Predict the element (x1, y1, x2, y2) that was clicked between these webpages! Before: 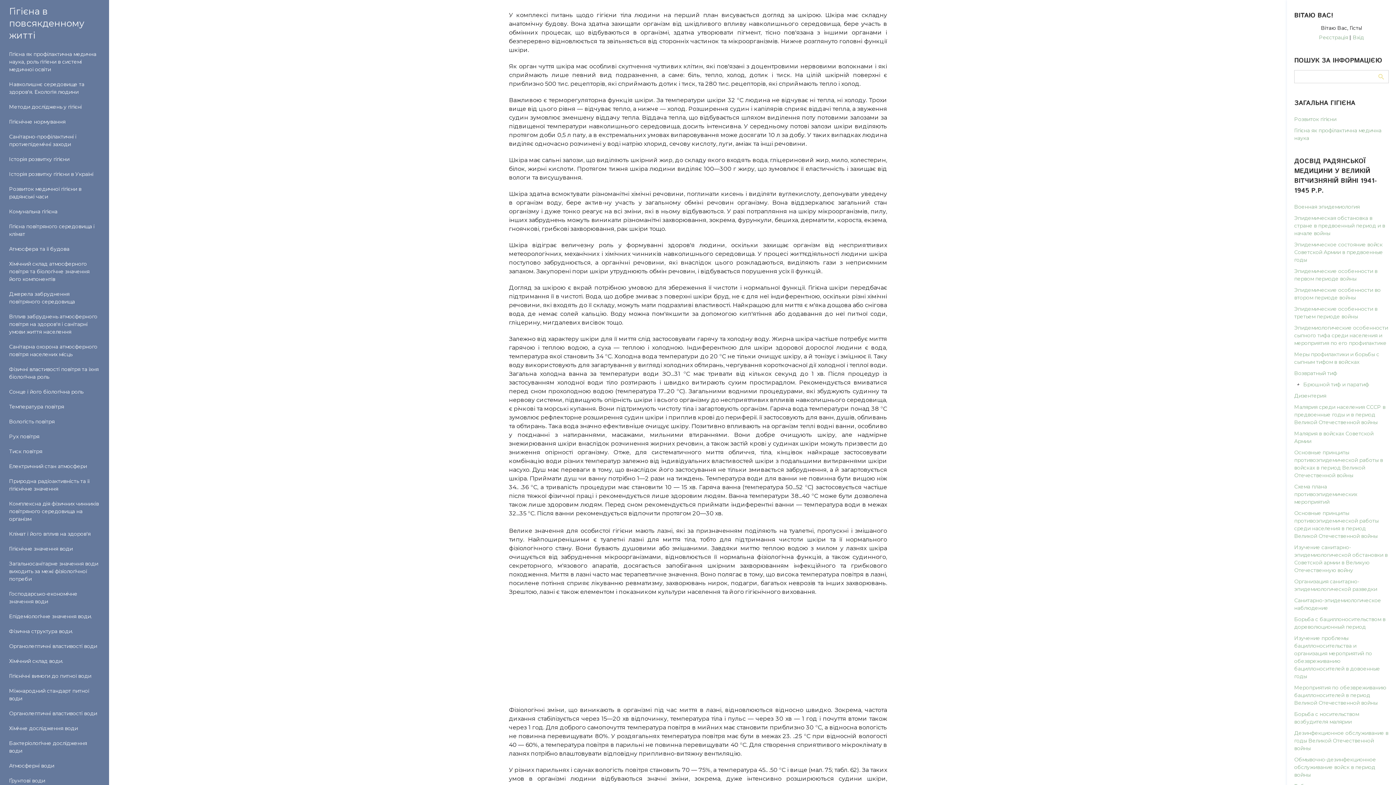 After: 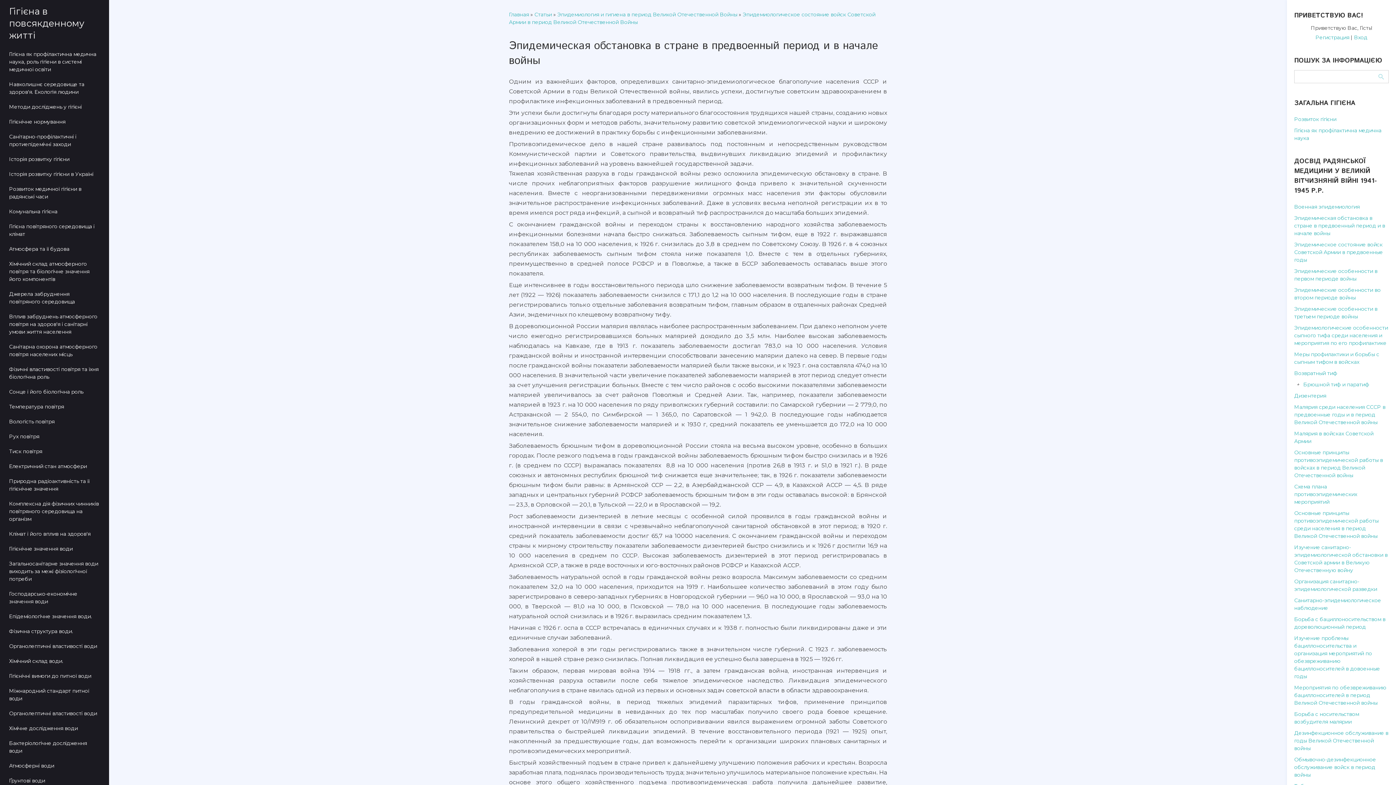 Action: bbox: (1294, 210, 1389, 237) label: Эпидемическая обстановка в стране в предвоенный период и в начале войны